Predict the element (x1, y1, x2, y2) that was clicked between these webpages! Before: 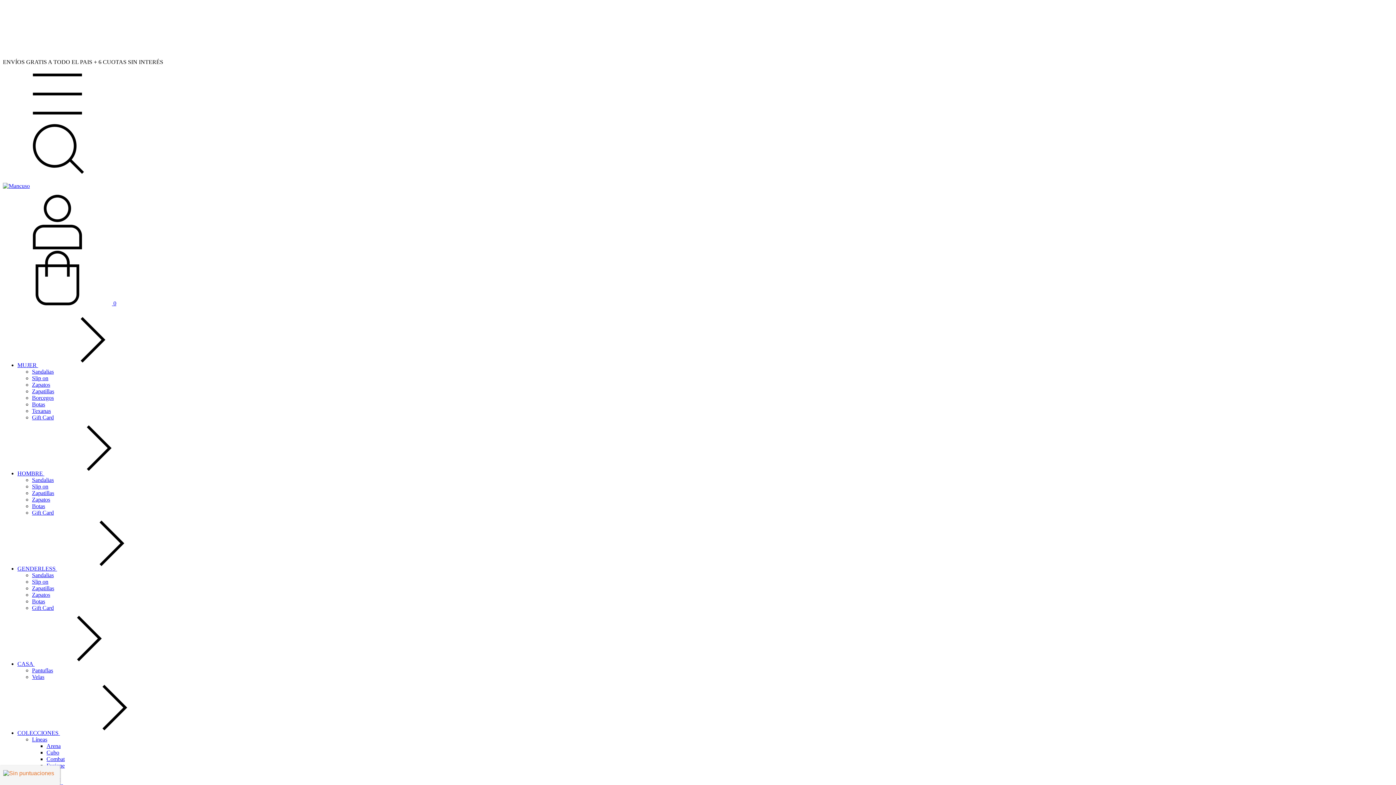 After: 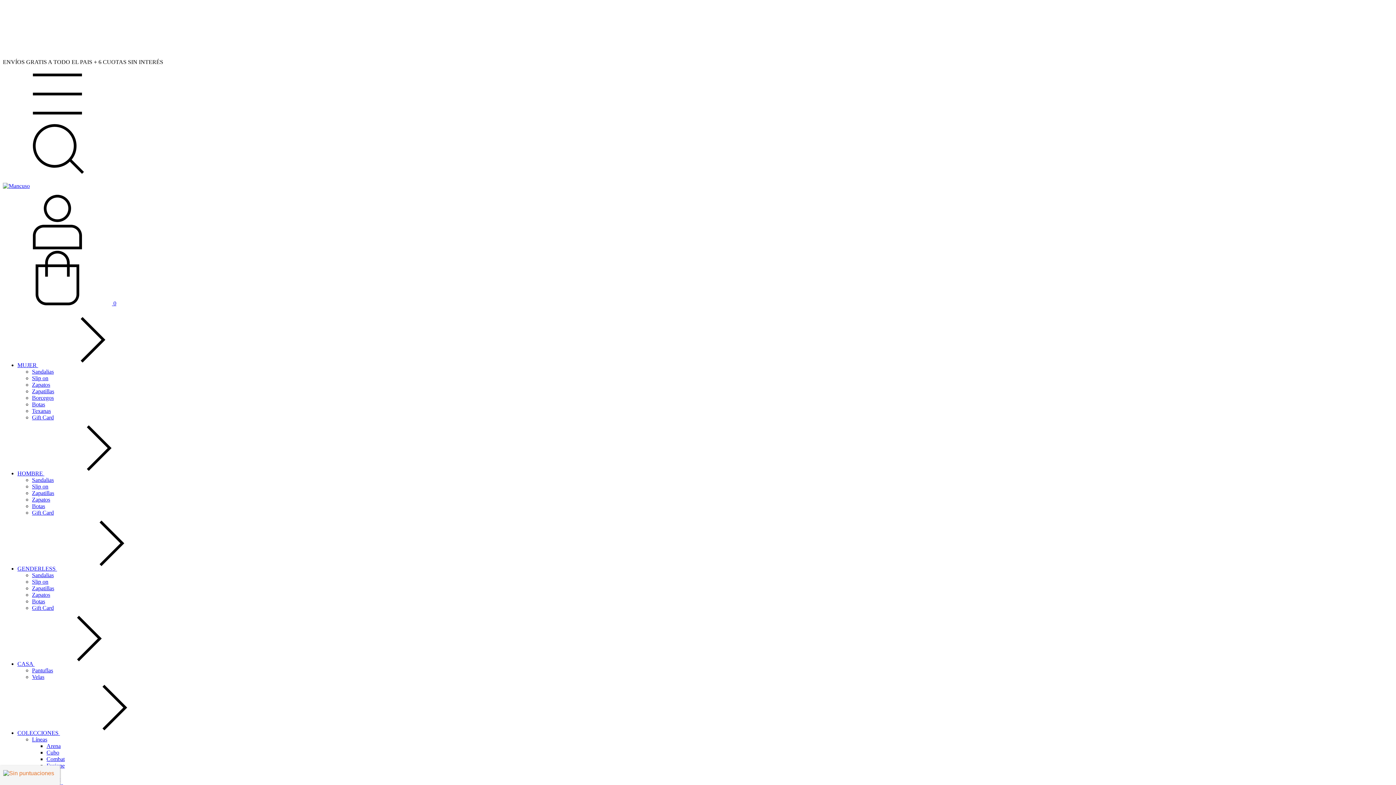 Action: bbox: (32, 388, 54, 394) label: Zapatillas